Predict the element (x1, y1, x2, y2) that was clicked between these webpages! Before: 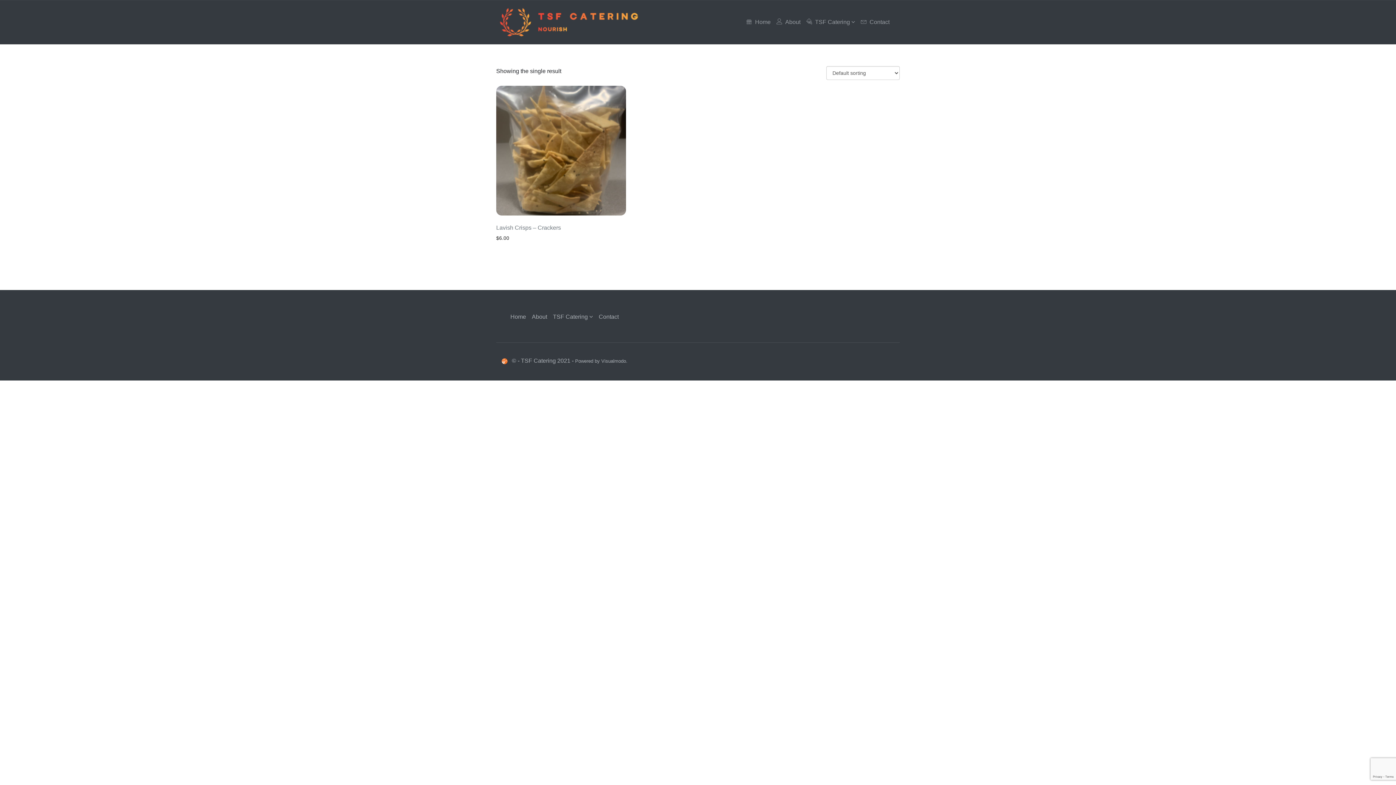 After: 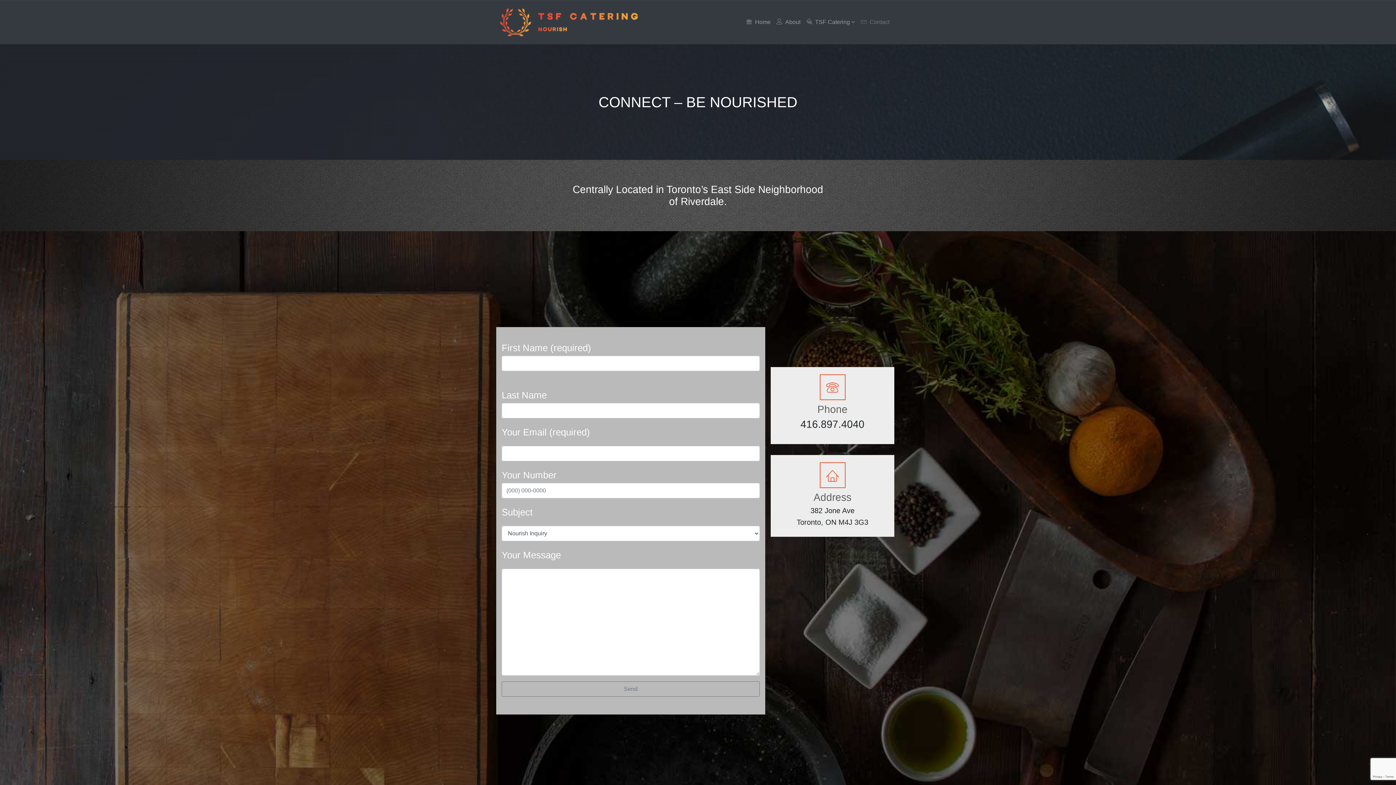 Action: bbox: (858, 0, 892, 44) label: Contact